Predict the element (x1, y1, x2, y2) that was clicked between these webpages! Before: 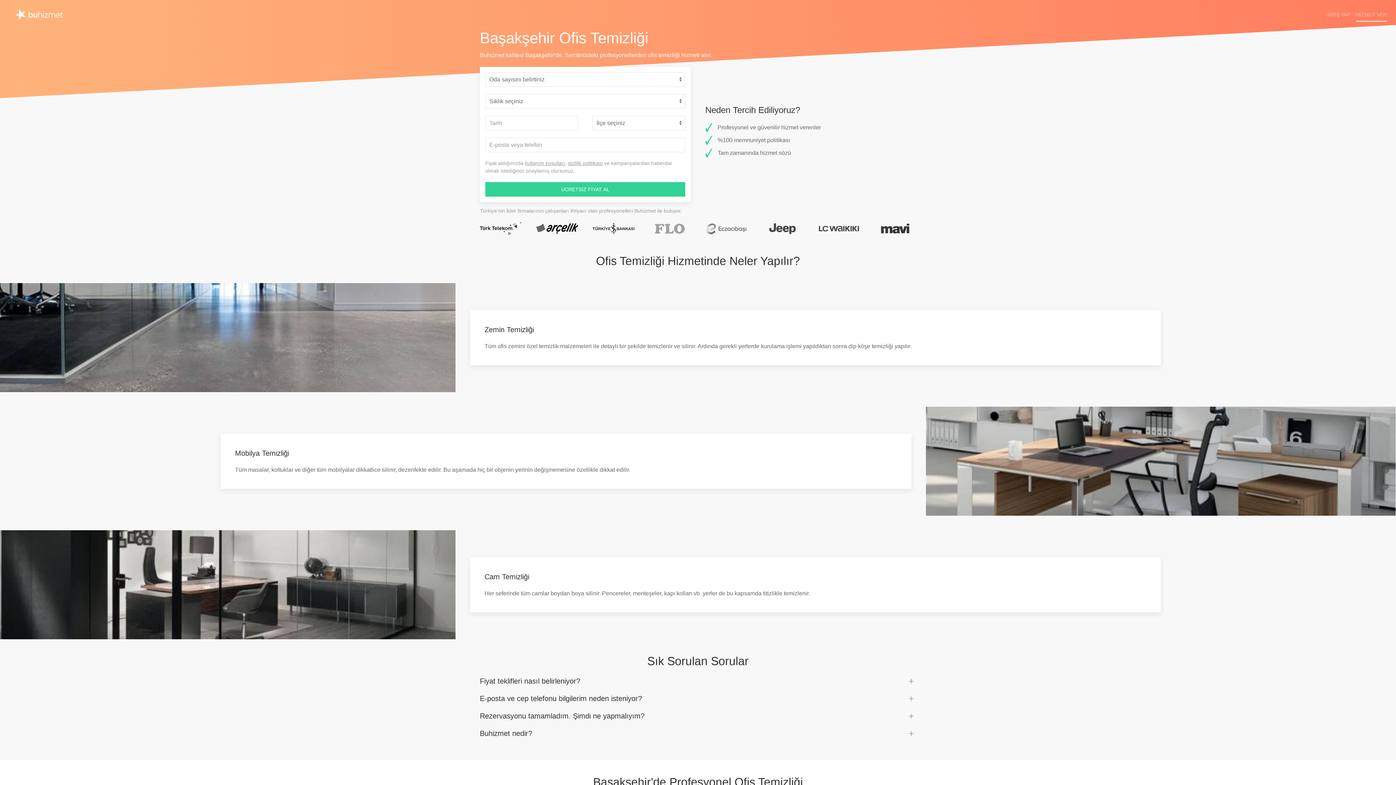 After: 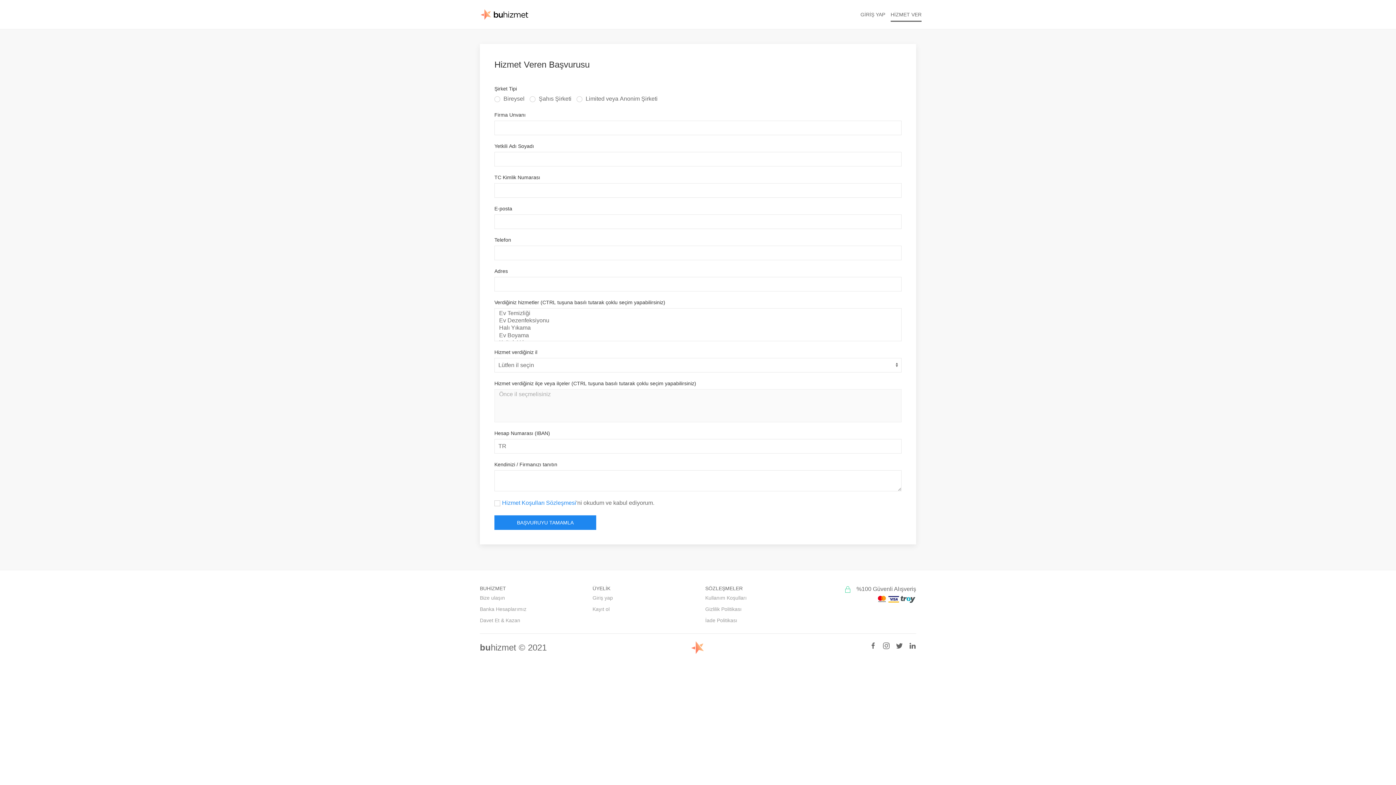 Action: label: HİZMET VER bbox: (1356, 0, 1387, 29)